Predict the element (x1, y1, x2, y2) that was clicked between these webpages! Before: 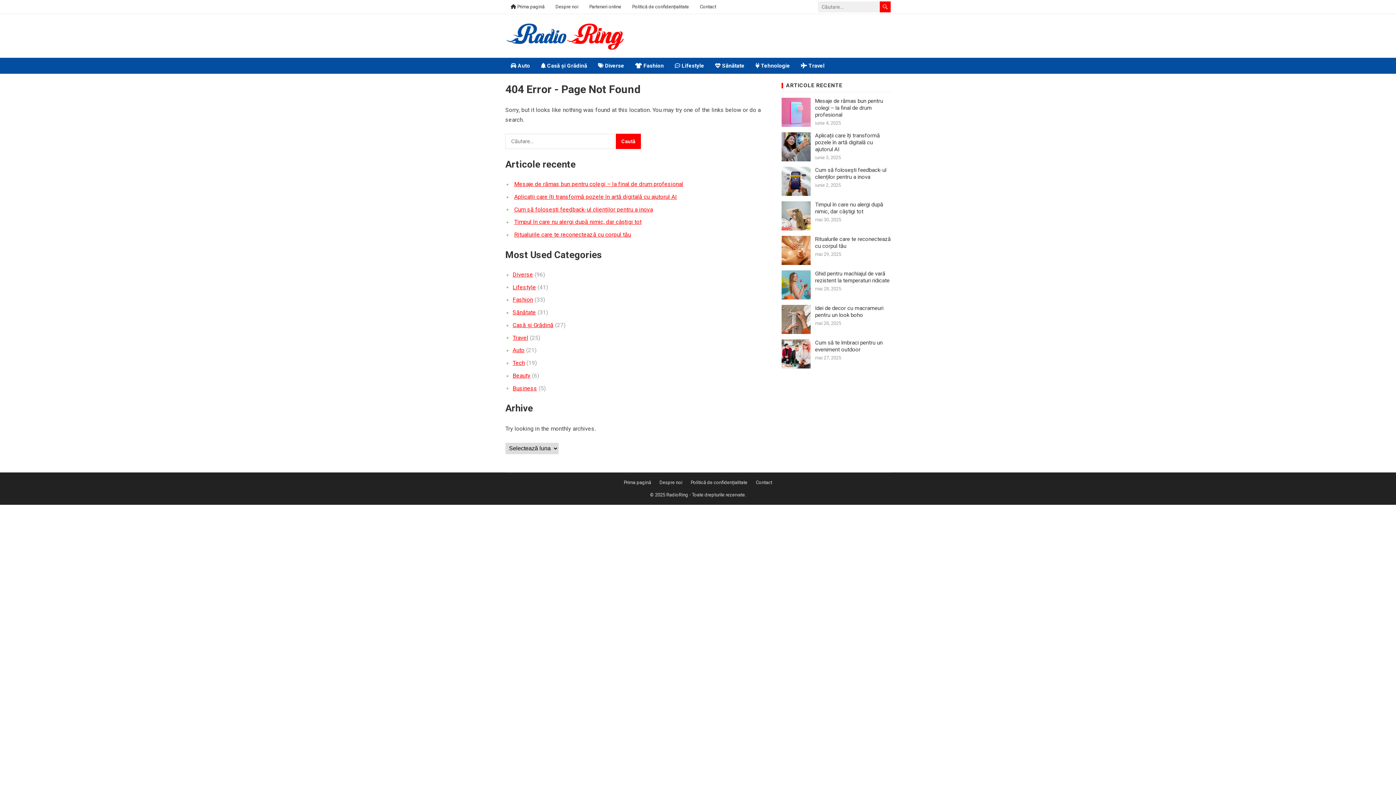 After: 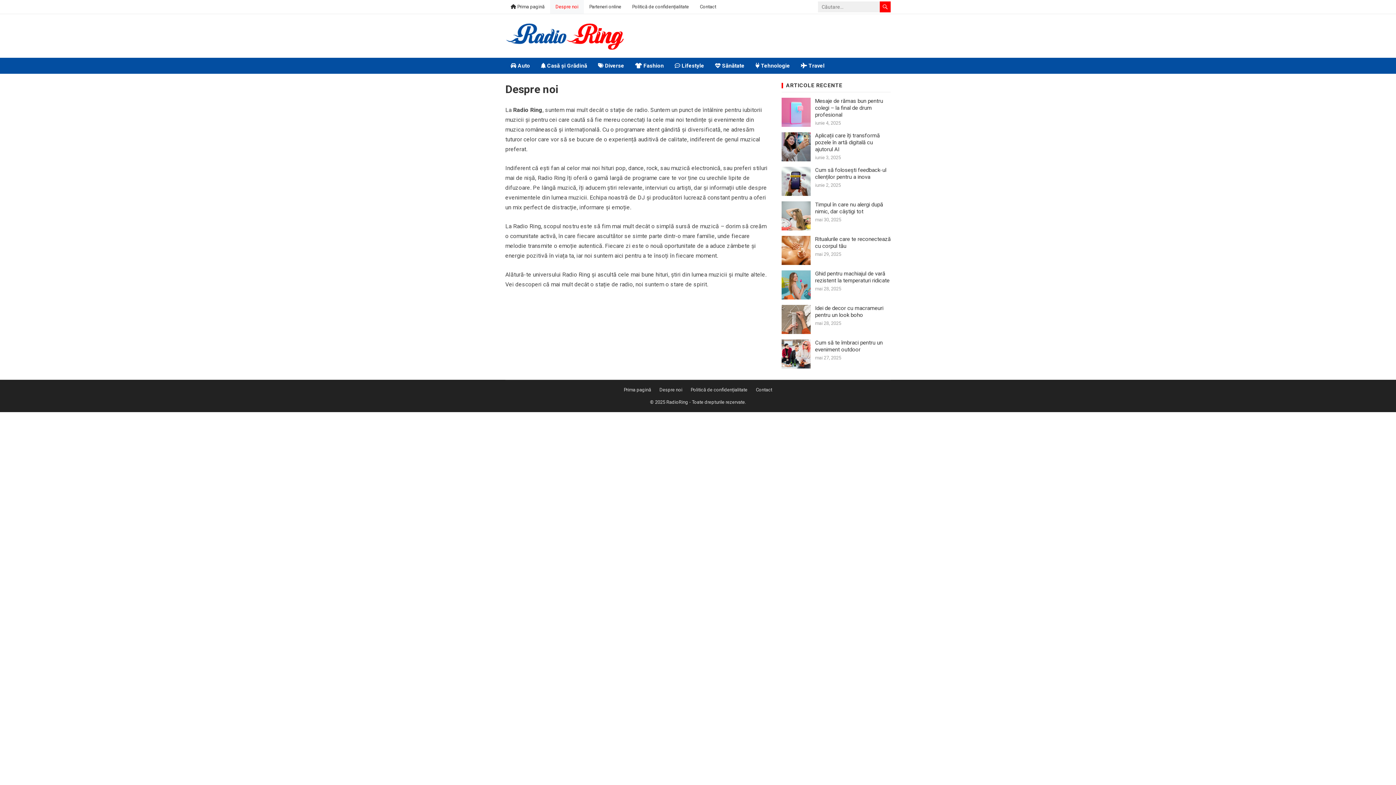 Action: bbox: (550, 0, 584, 13) label: Despre noi